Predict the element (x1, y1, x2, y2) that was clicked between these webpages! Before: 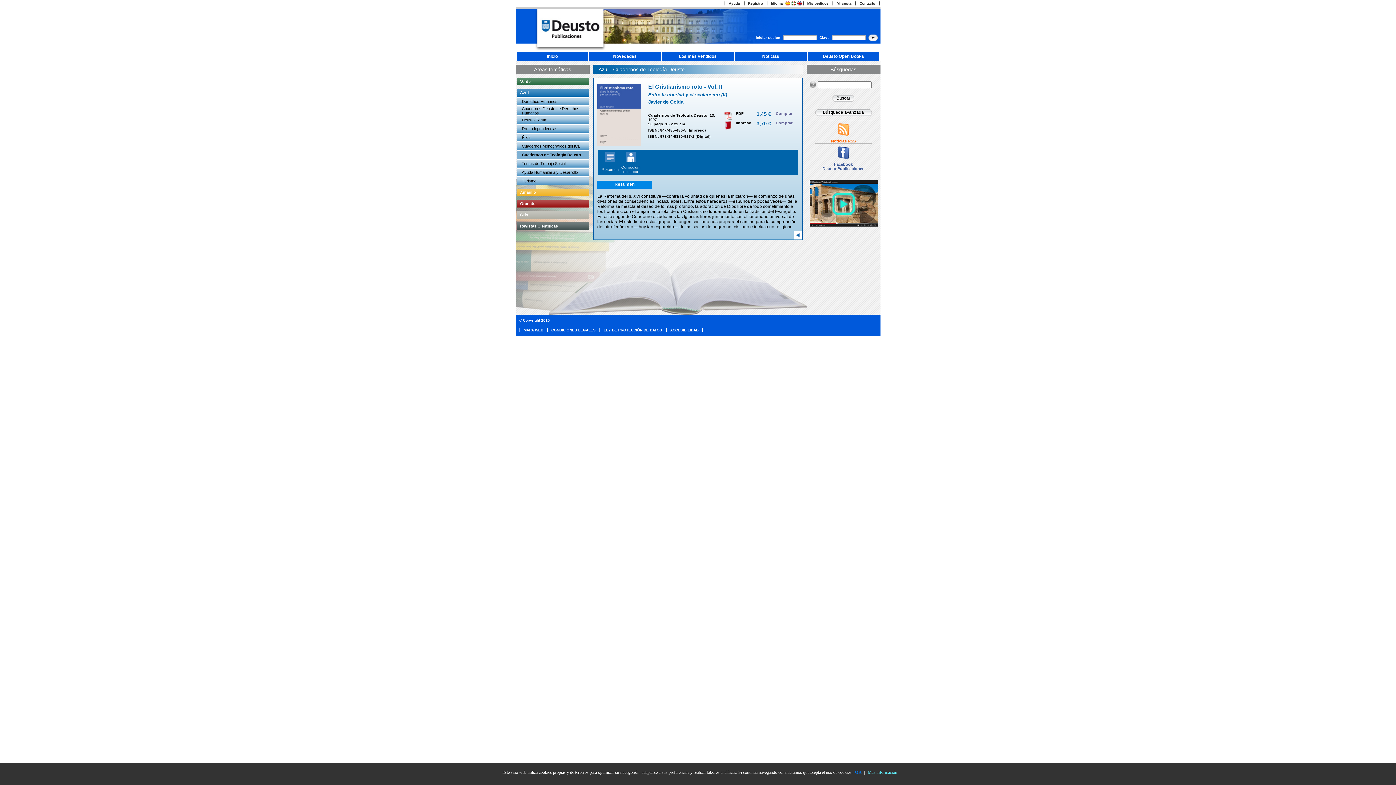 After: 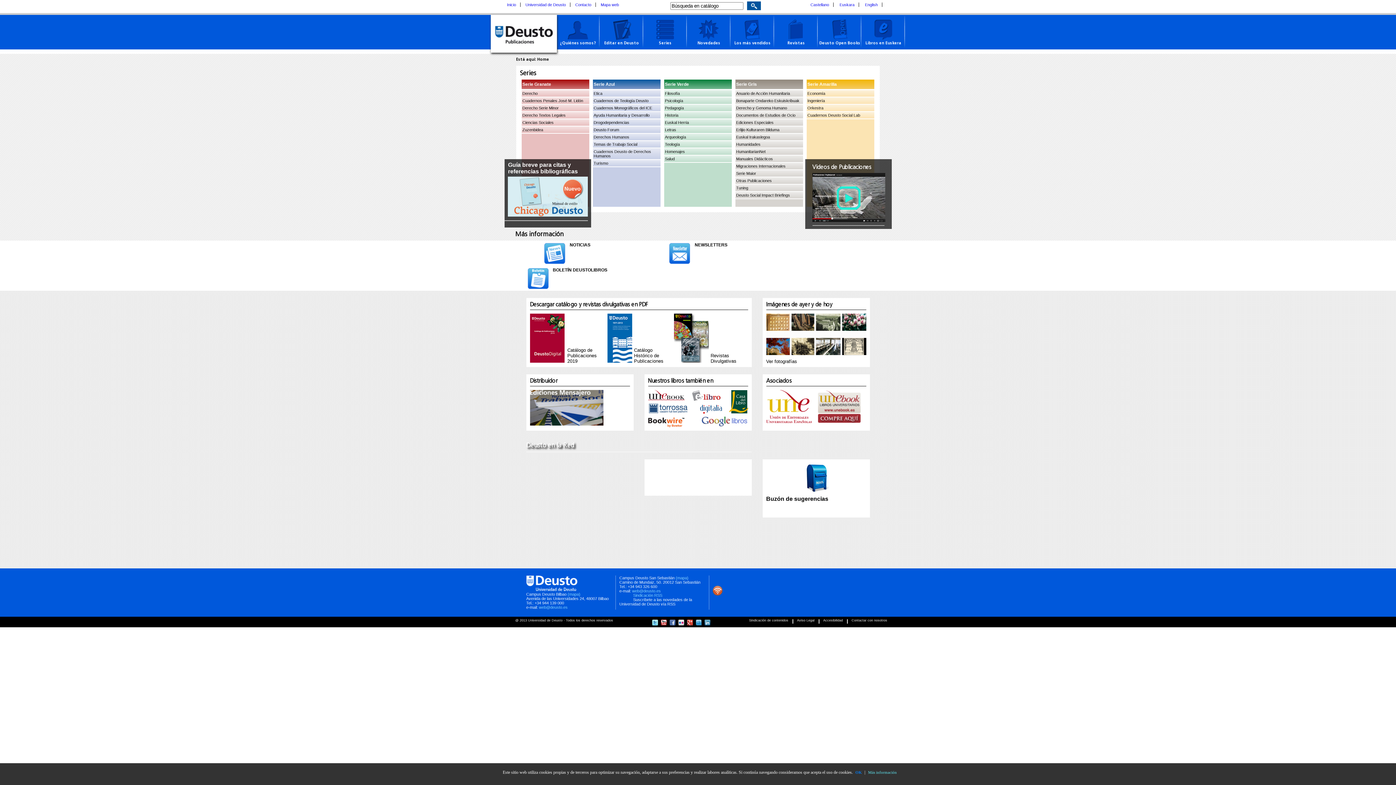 Action: label: Inicio bbox: (547, 53, 558, 58)